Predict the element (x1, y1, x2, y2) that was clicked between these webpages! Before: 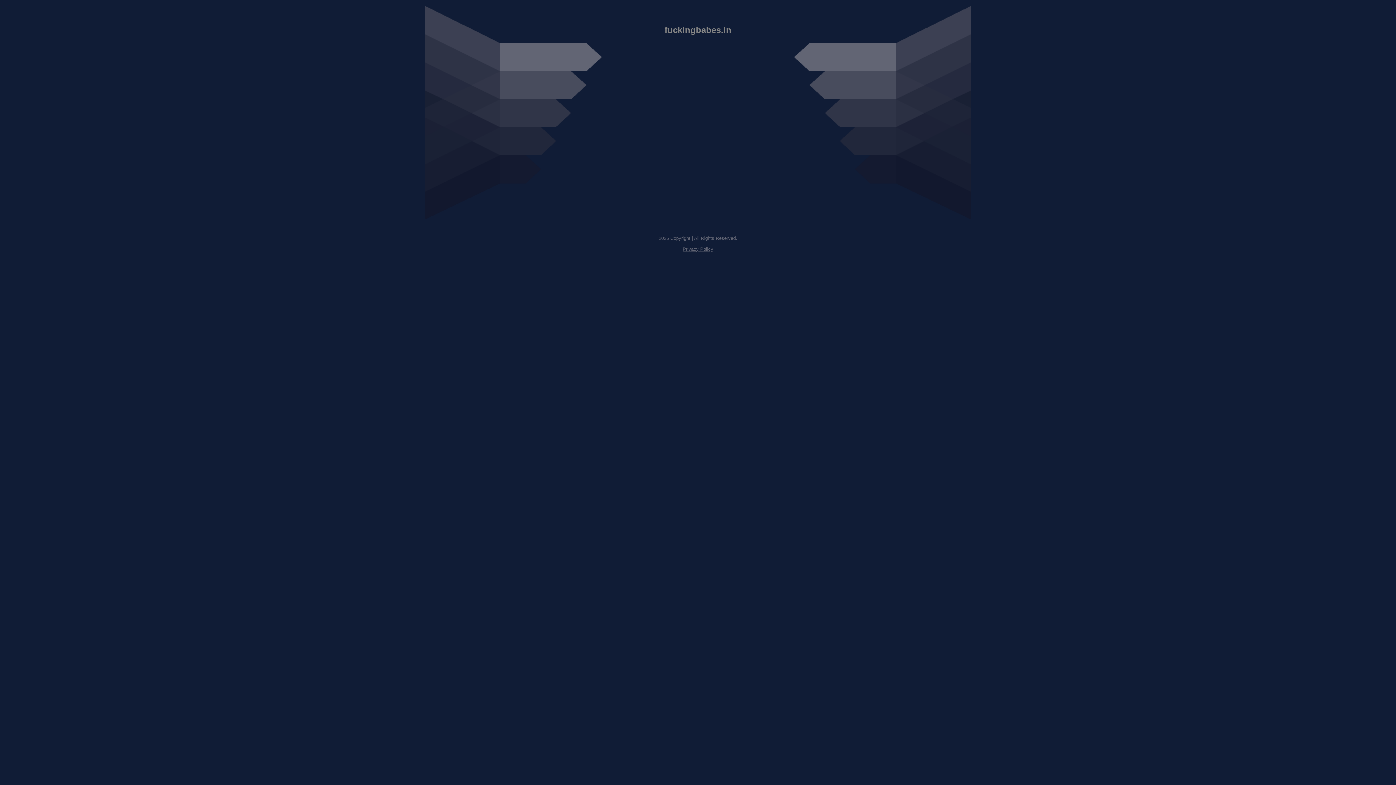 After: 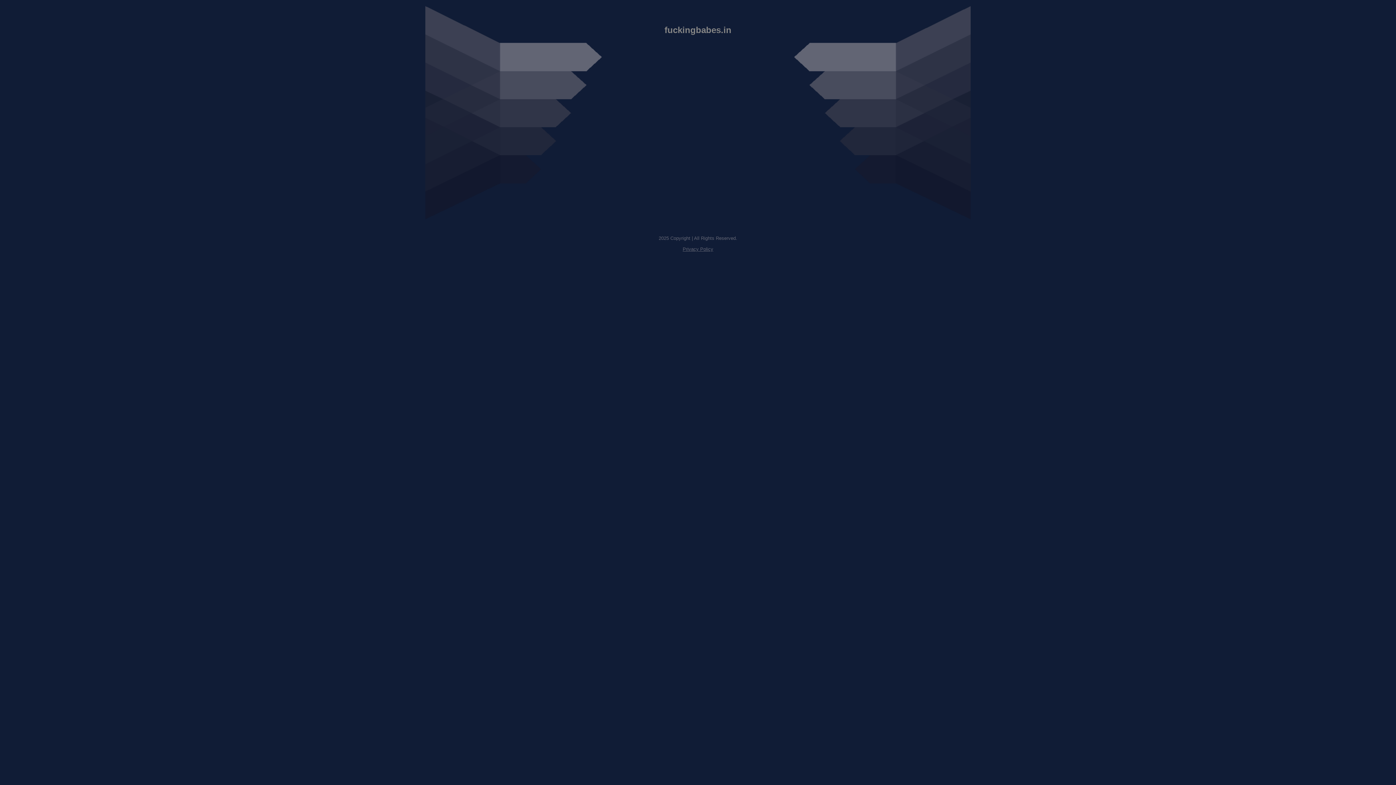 Action: label: Privacy Policy bbox: (682, 246, 713, 252)